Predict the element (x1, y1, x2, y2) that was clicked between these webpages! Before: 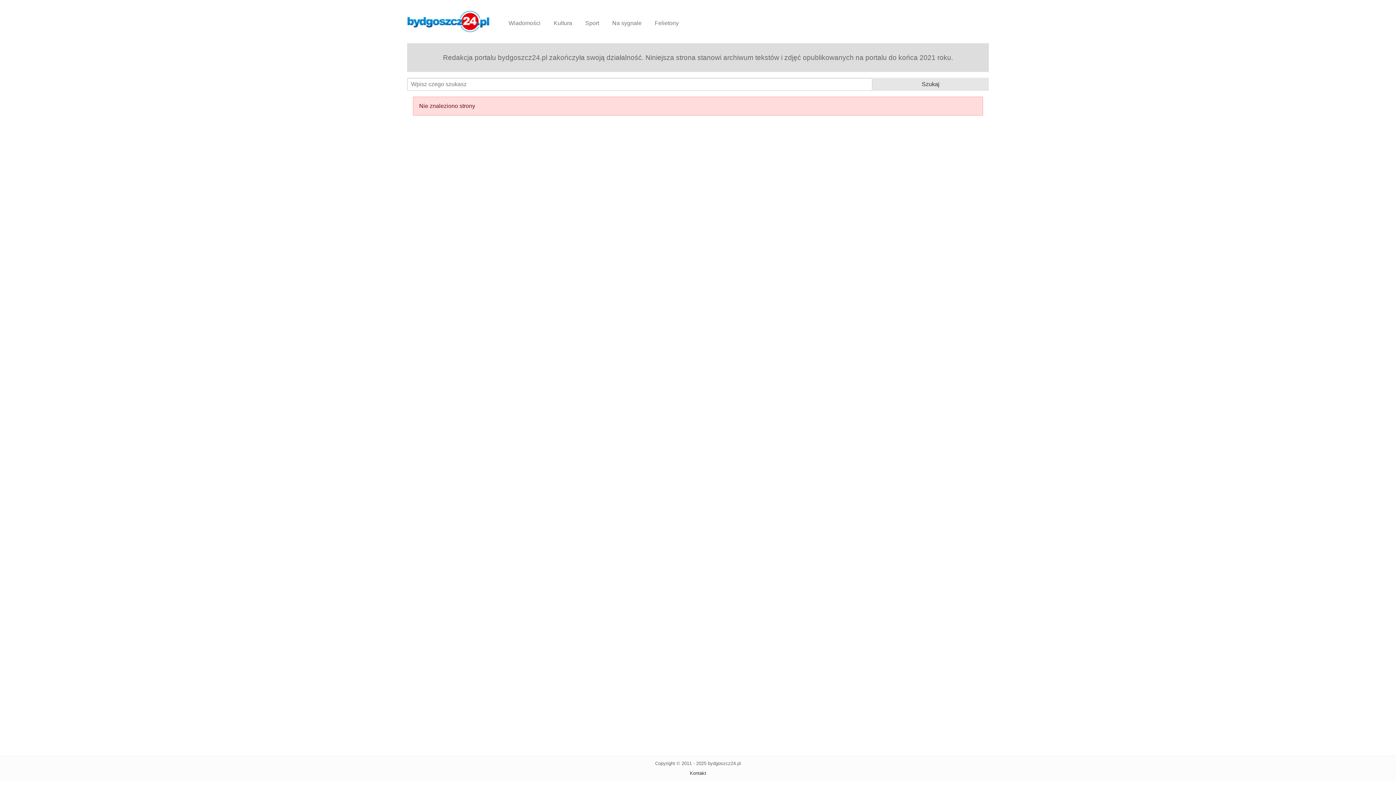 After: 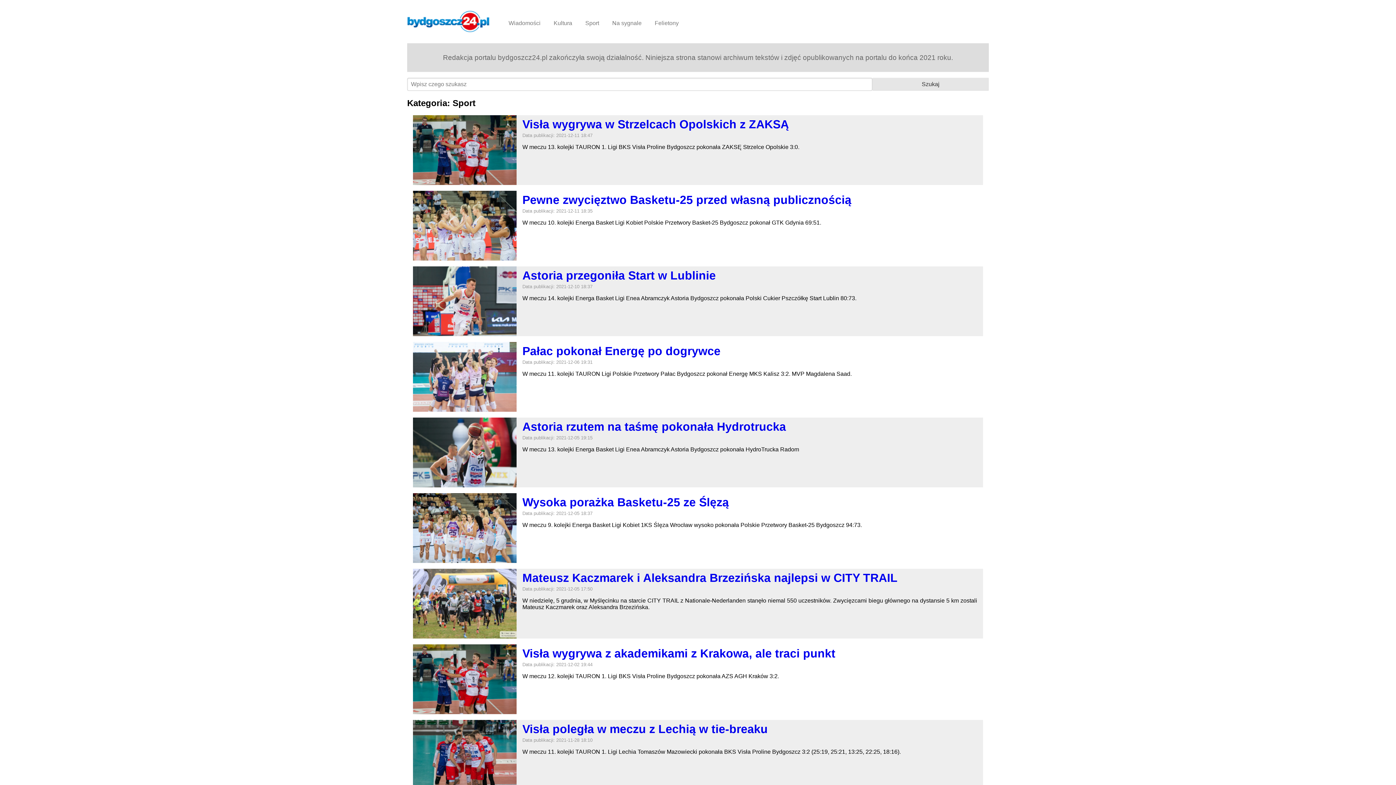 Action: label: Sport bbox: (579, 16, 605, 29)